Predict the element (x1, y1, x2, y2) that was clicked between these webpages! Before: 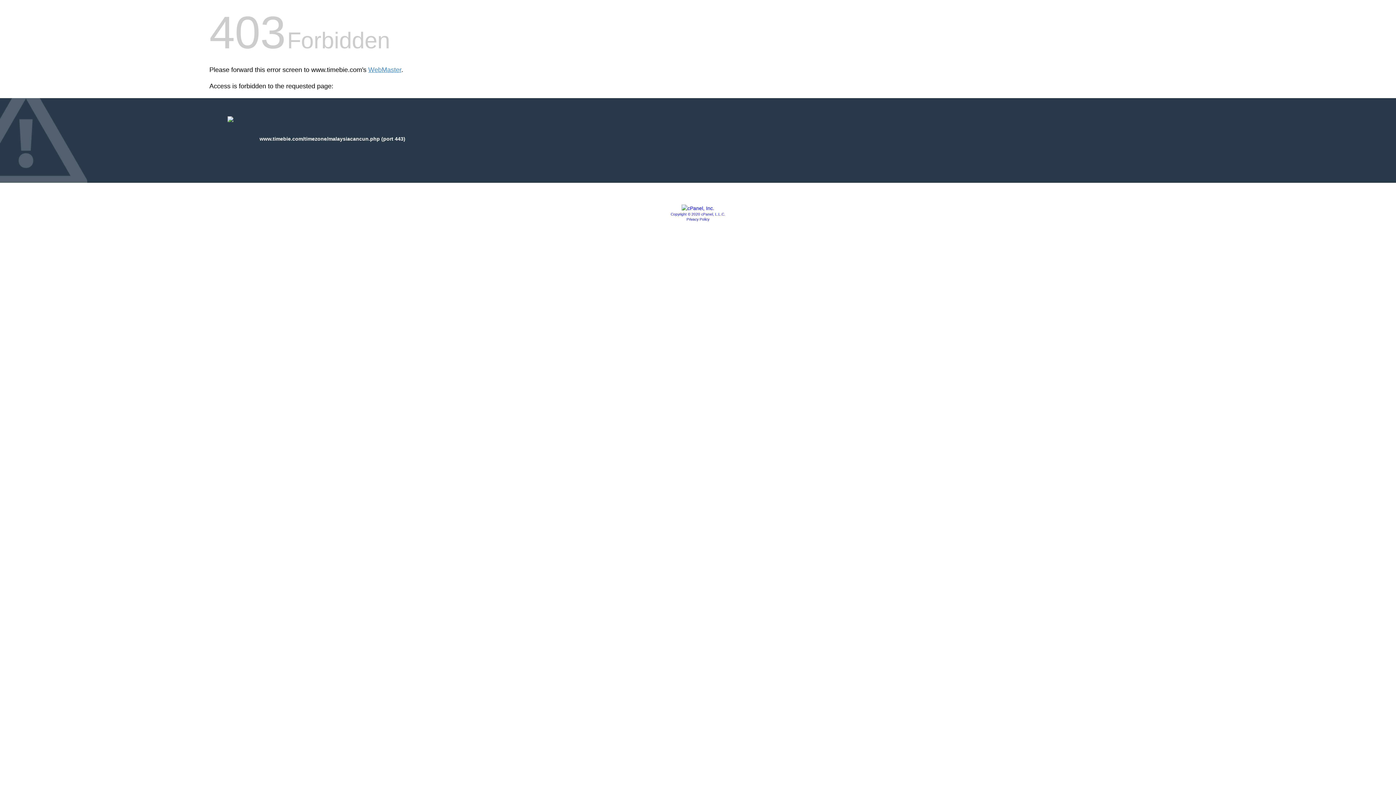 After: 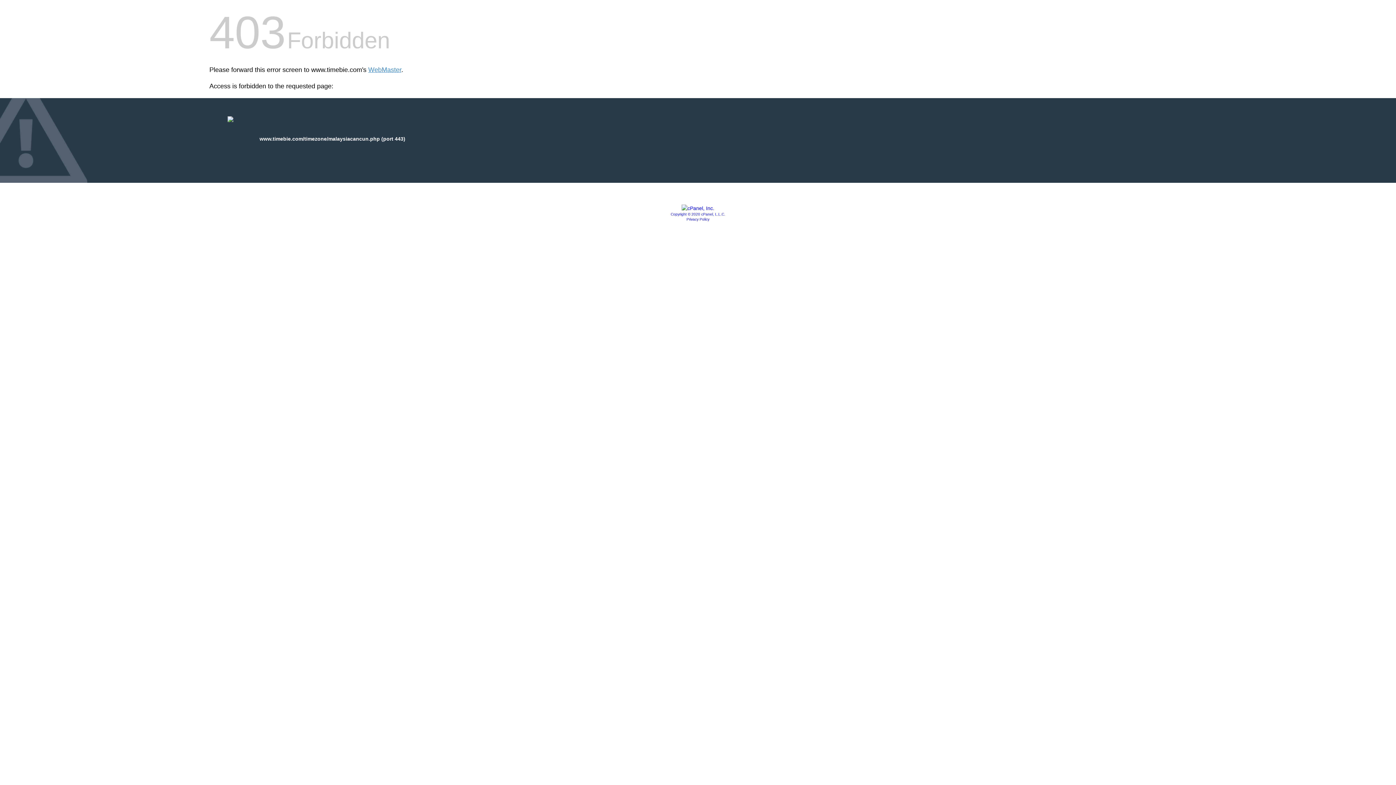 Action: label: Privacy Policy bbox: (686, 217, 709, 221)